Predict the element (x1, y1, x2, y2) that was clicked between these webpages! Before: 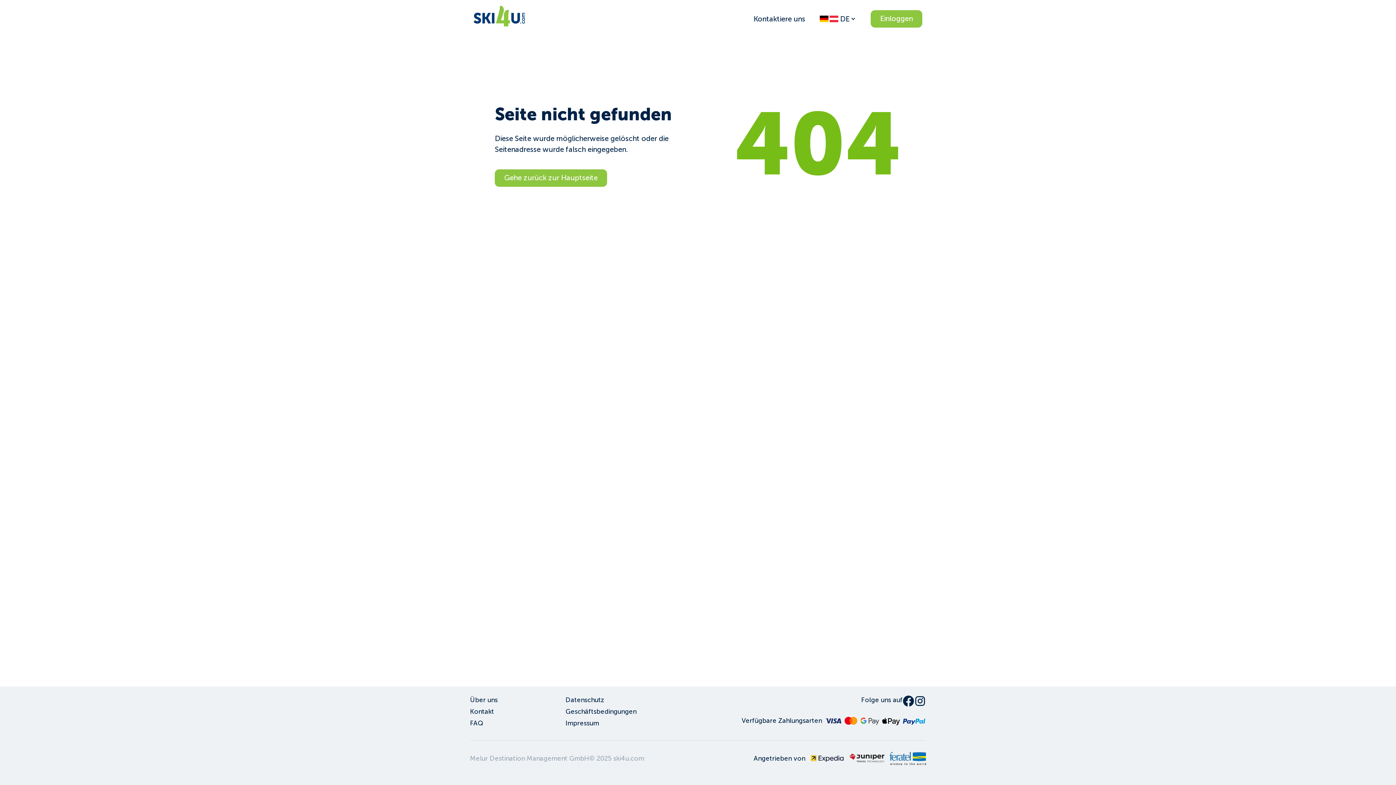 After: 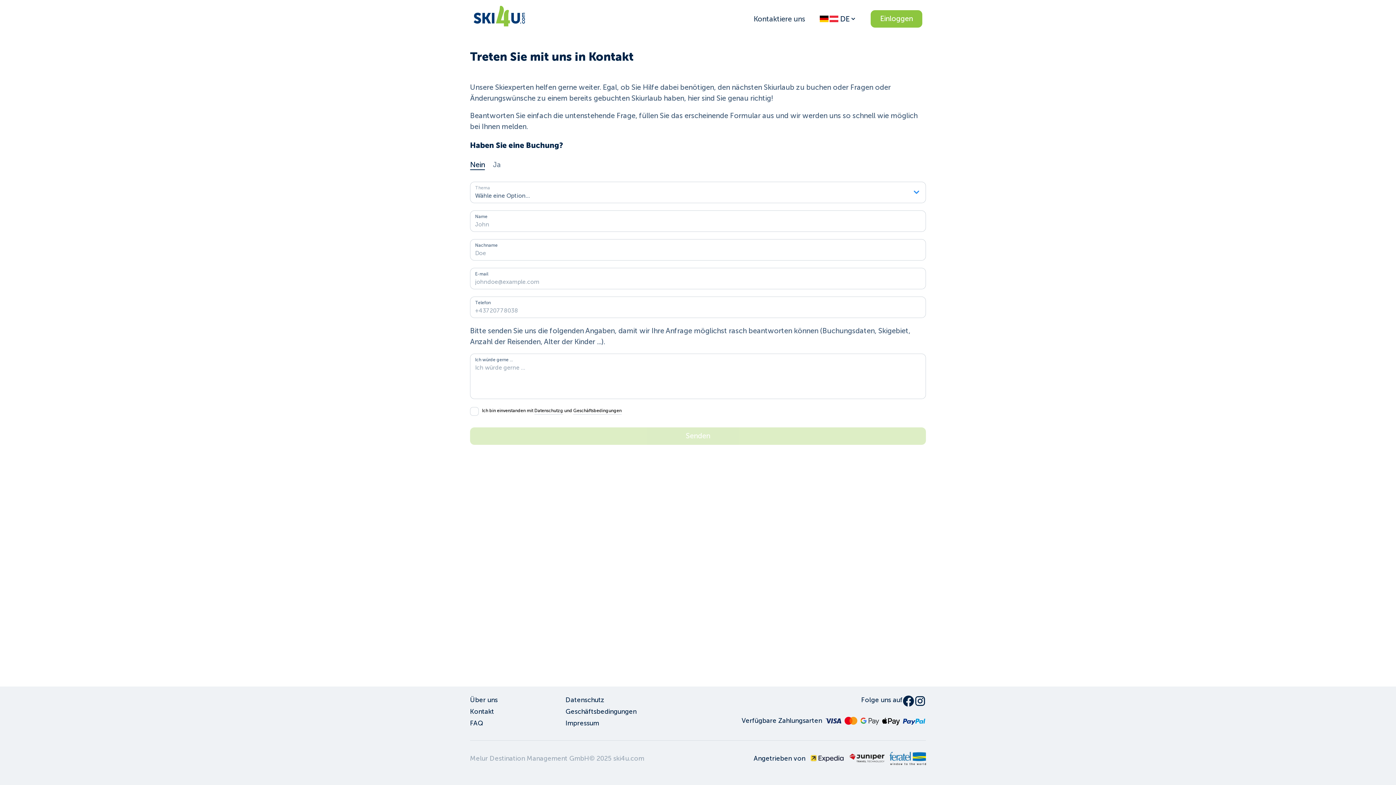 Action: label: Kontaktiere uns bbox: (753, 13, 805, 24)